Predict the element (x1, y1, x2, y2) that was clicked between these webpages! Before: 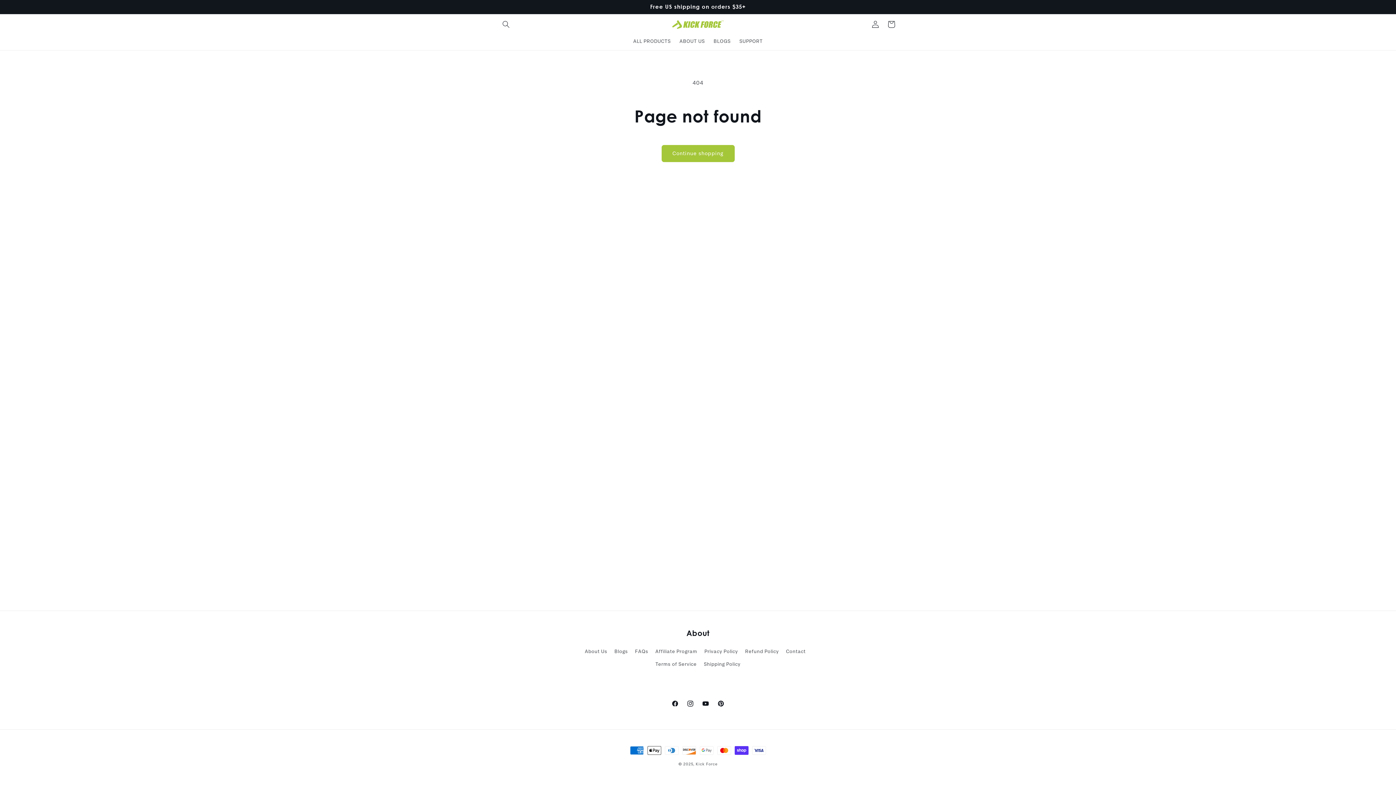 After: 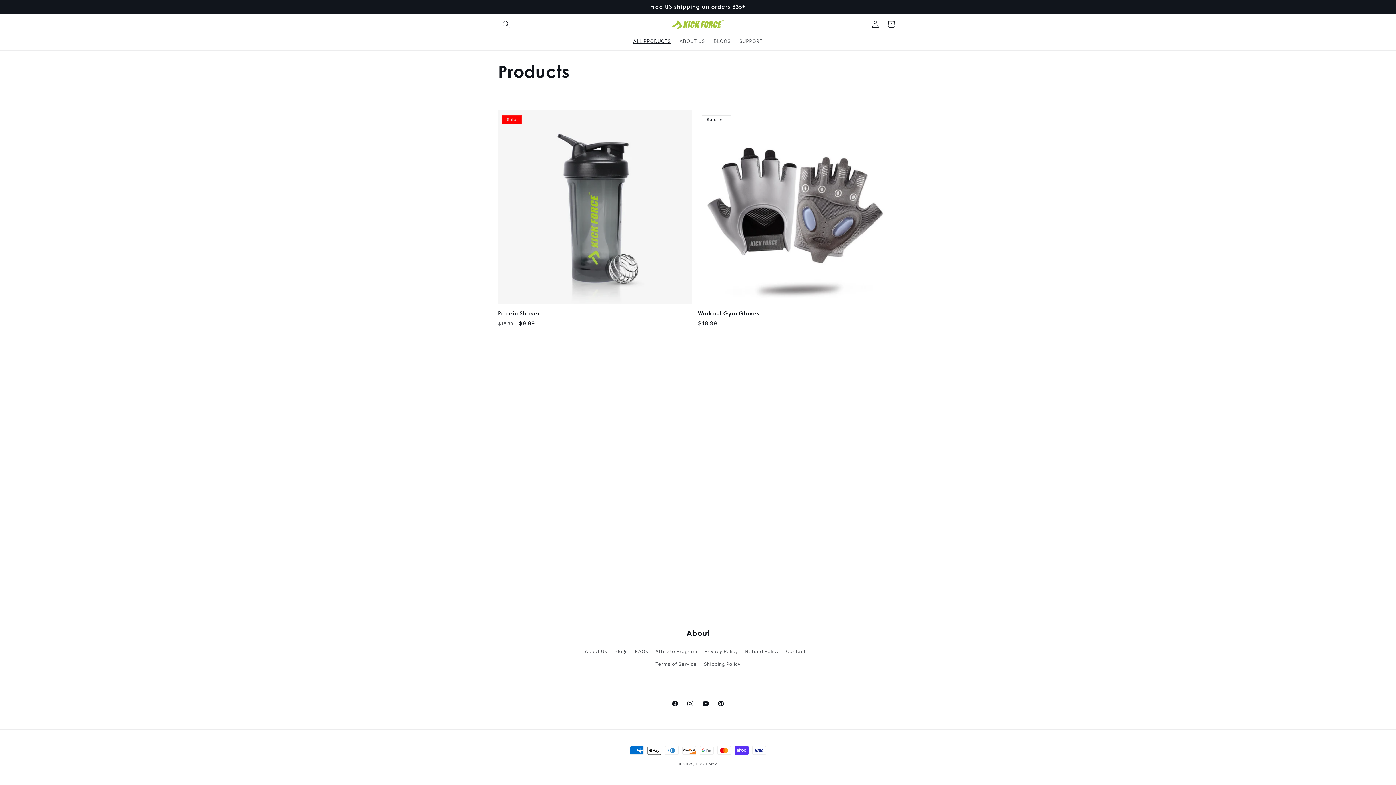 Action: bbox: (629, 33, 675, 48) label: ALL PRODUCTS